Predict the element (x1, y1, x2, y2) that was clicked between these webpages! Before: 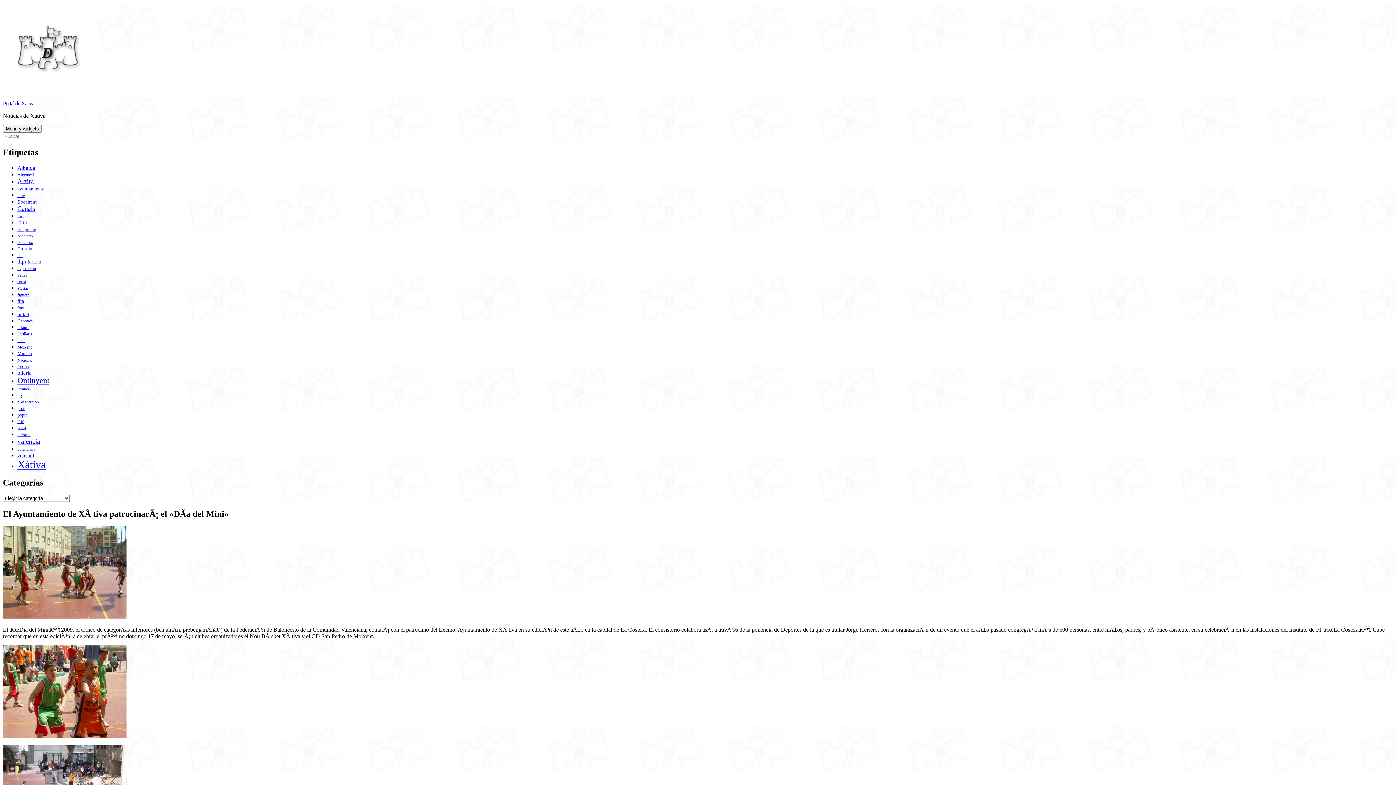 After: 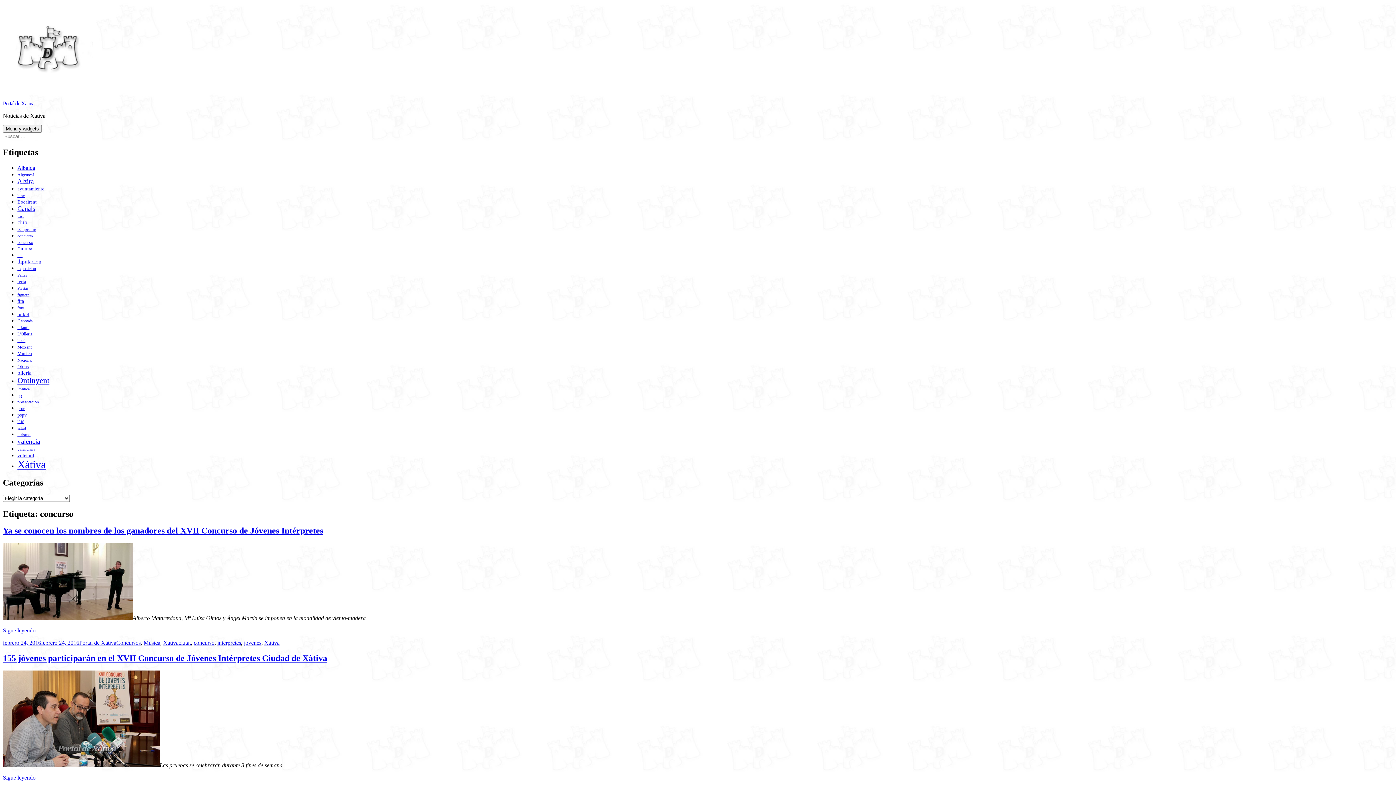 Action: bbox: (17, 239, 33, 245) label: concurso (294 elementos)